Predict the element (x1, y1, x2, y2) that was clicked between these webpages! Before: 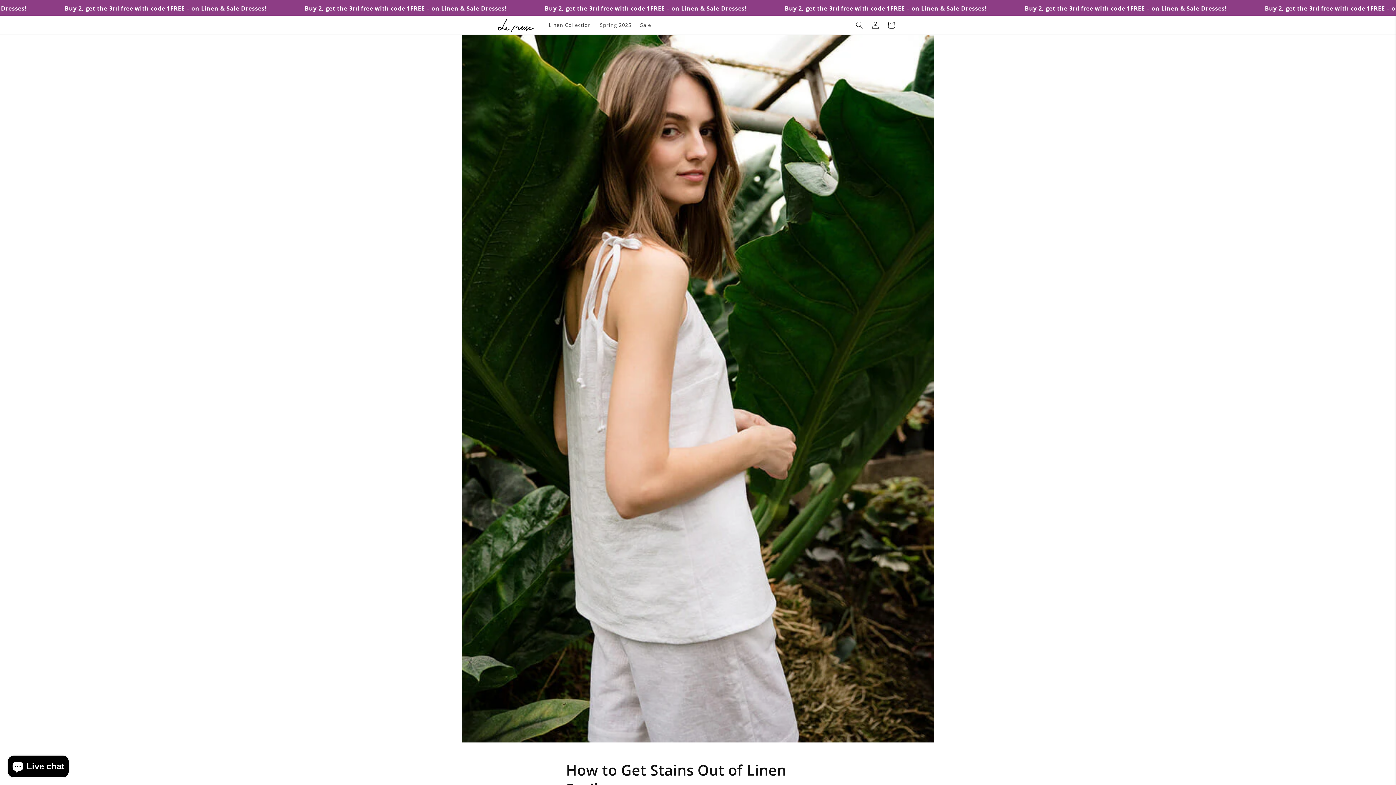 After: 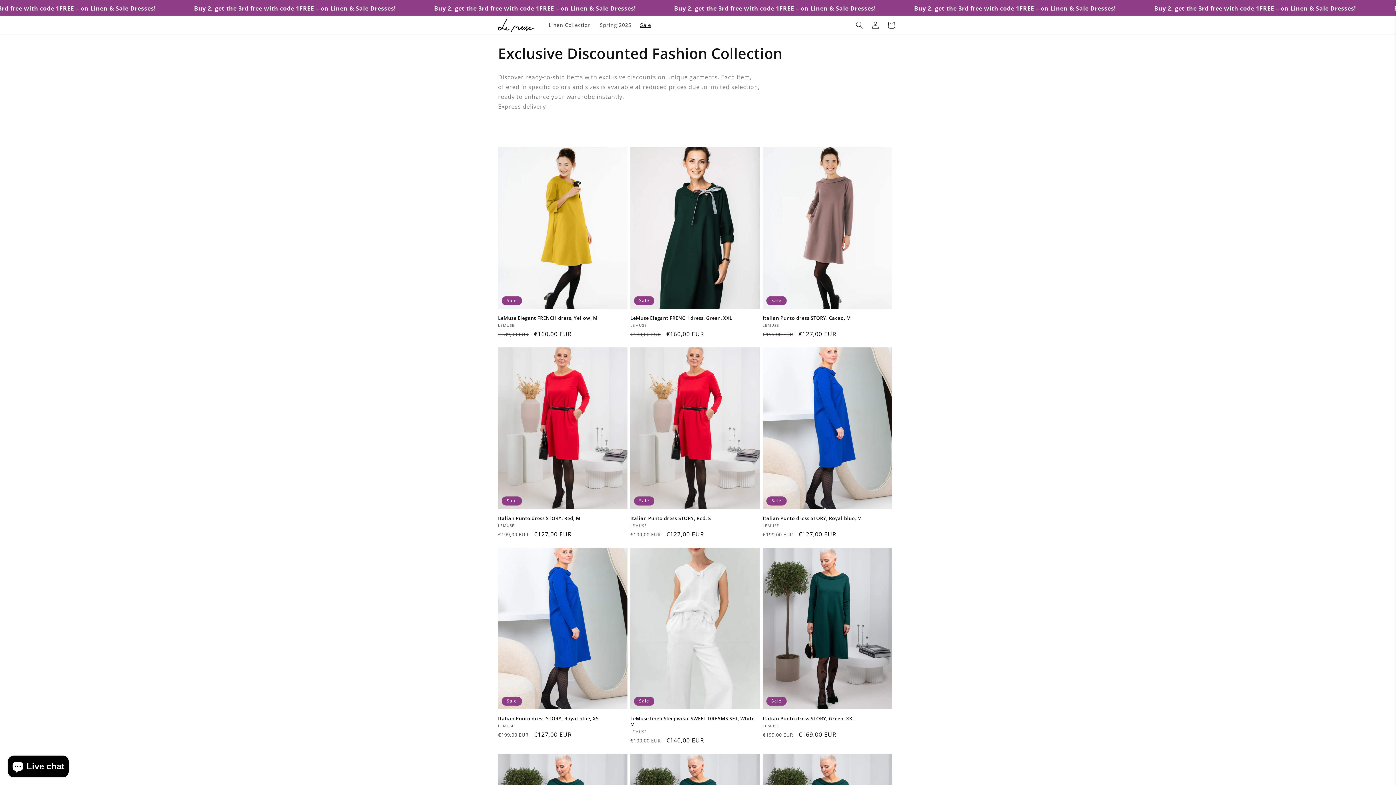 Action: bbox: (635, 17, 655, 32) label: Sale